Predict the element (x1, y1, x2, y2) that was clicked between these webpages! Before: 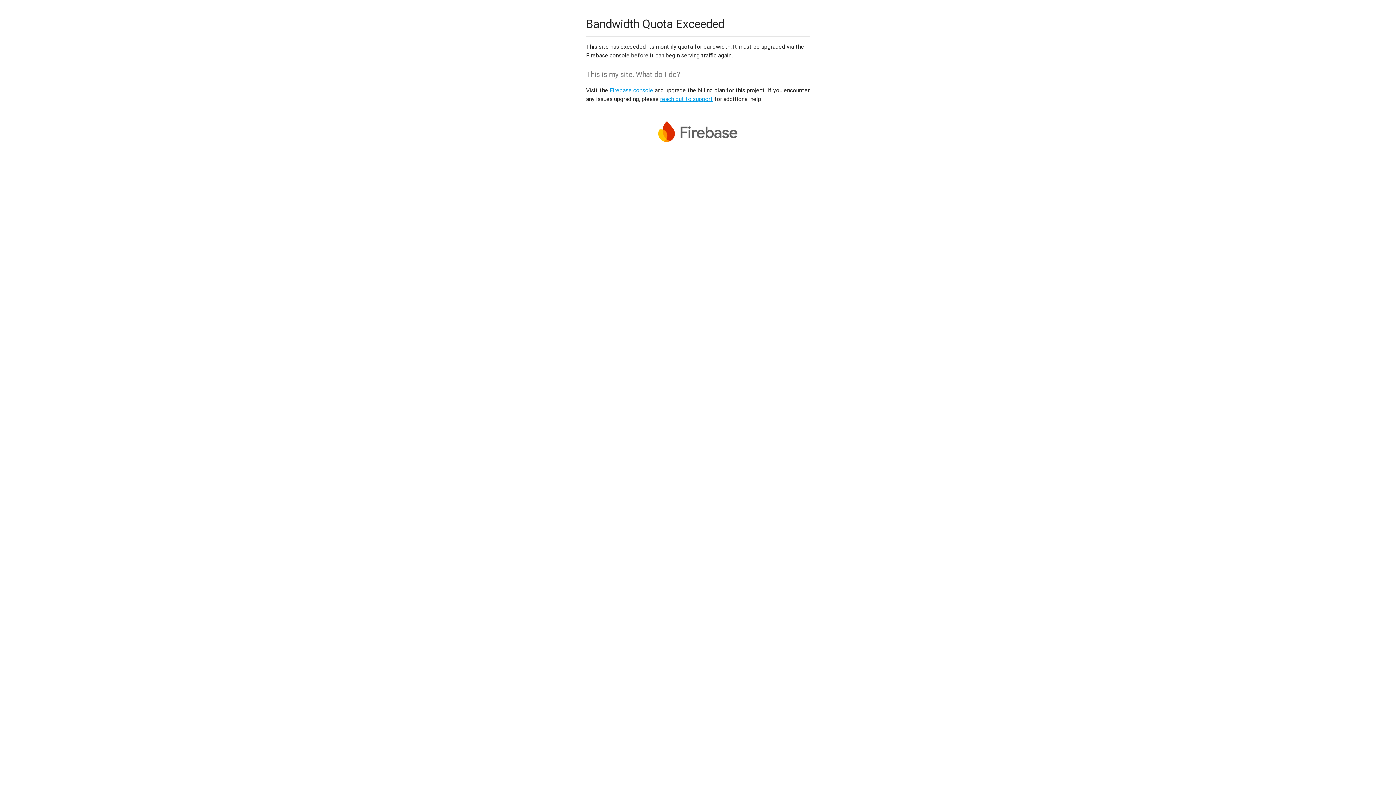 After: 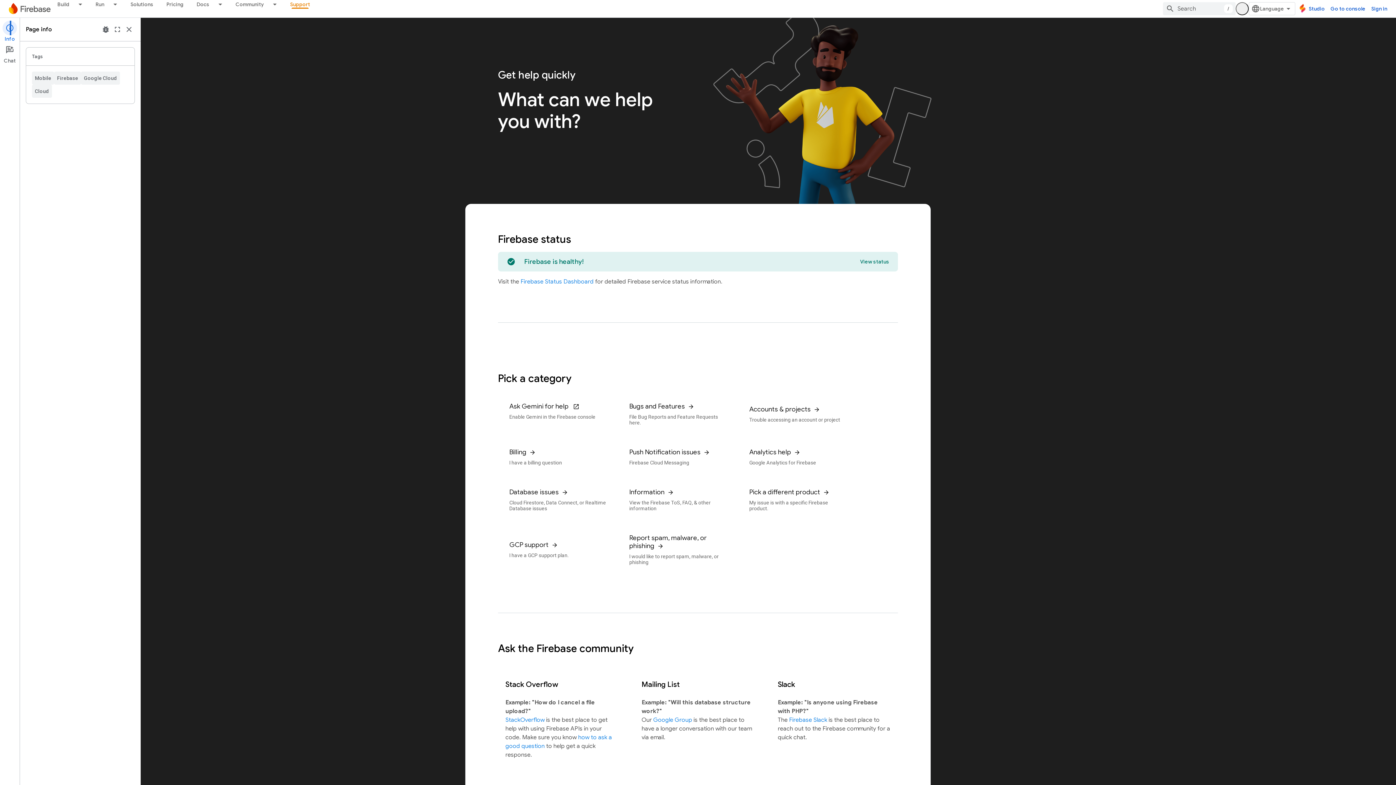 Action: label: reach out to support bbox: (660, 95, 713, 102)